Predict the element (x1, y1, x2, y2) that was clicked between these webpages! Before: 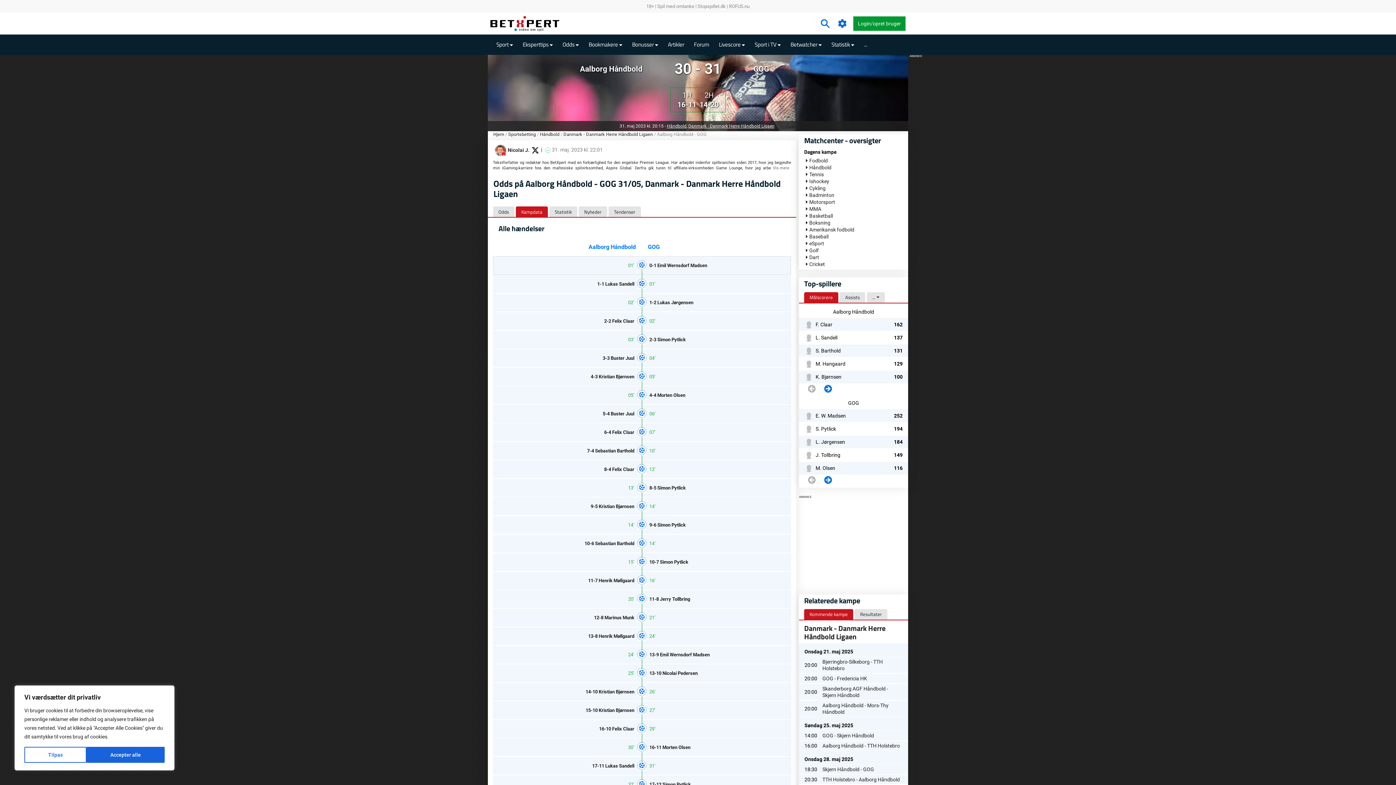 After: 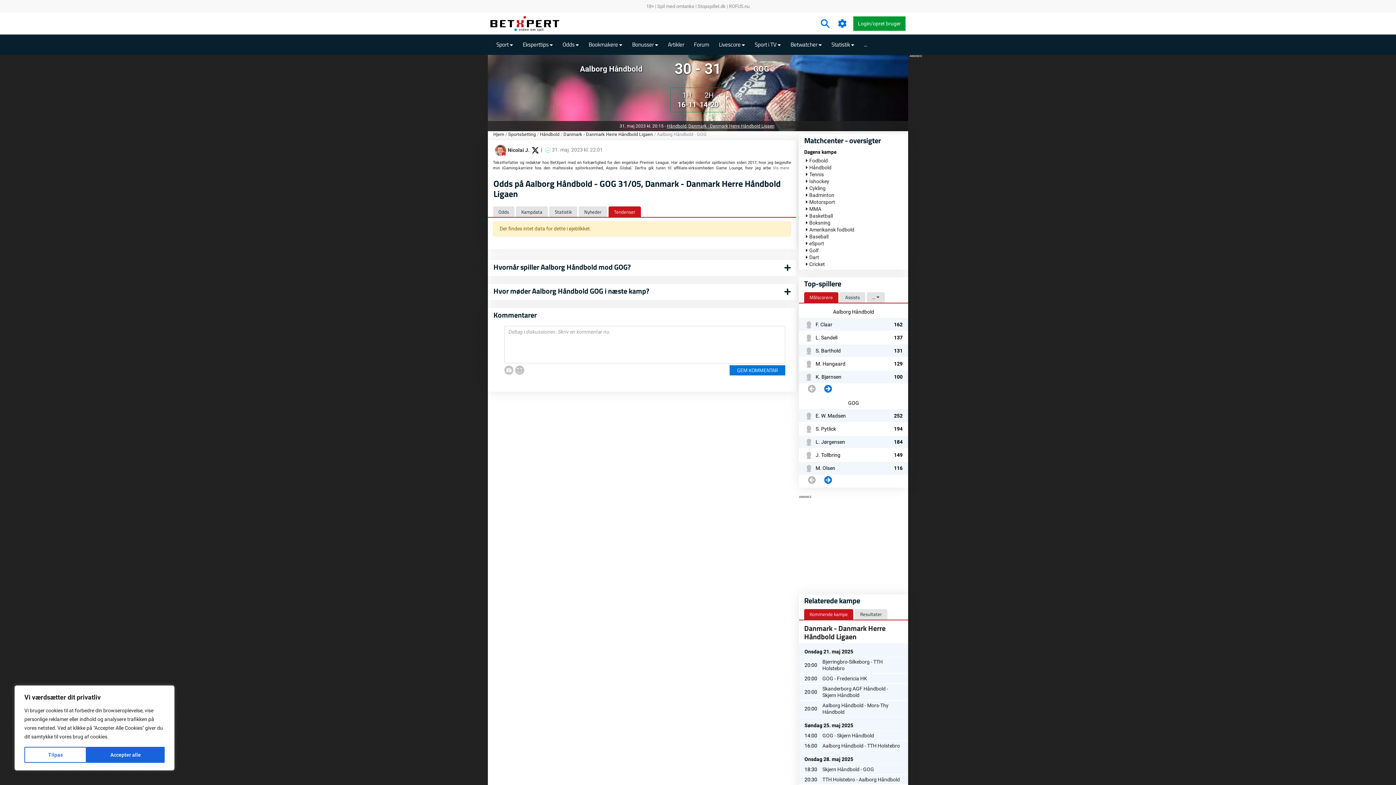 Action: bbox: (608, 206, 641, 217) label: Tendenser